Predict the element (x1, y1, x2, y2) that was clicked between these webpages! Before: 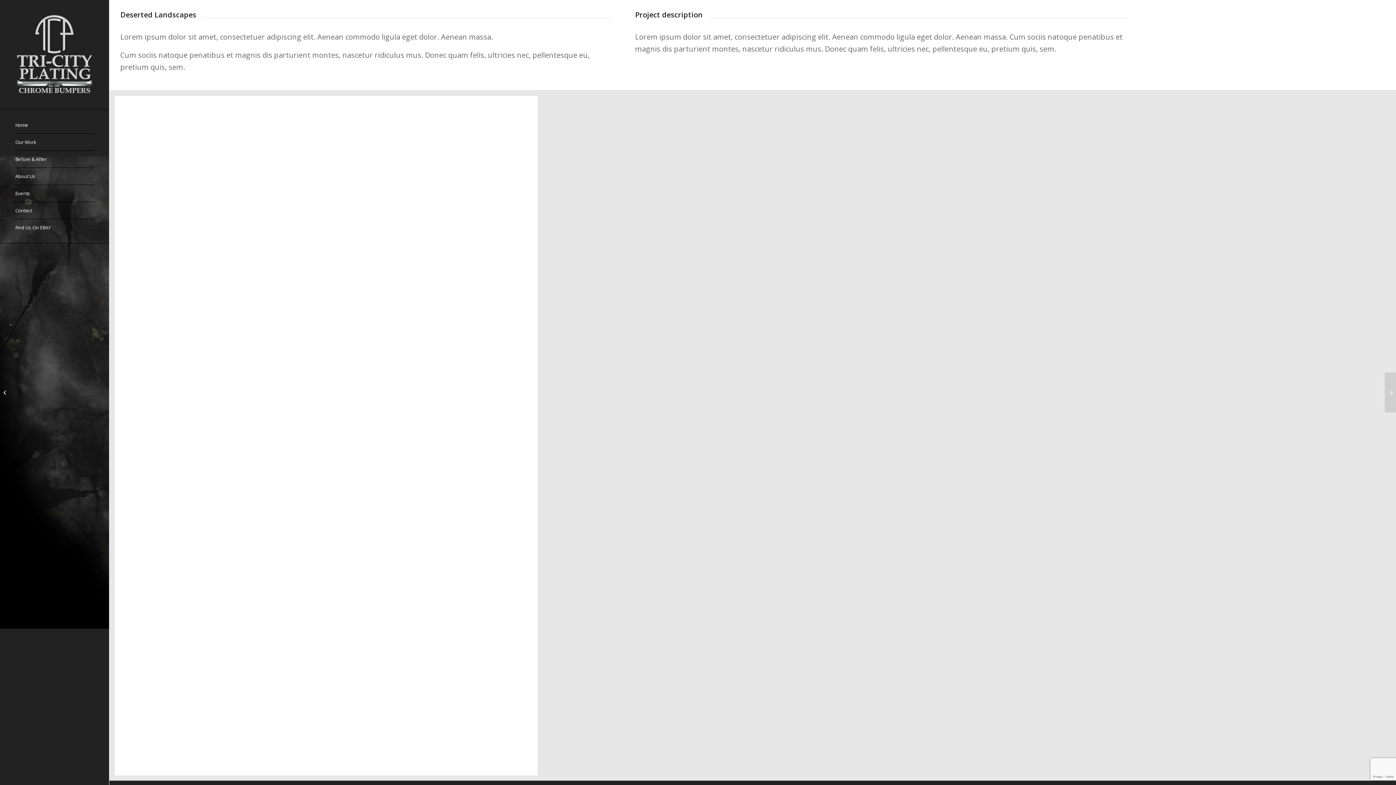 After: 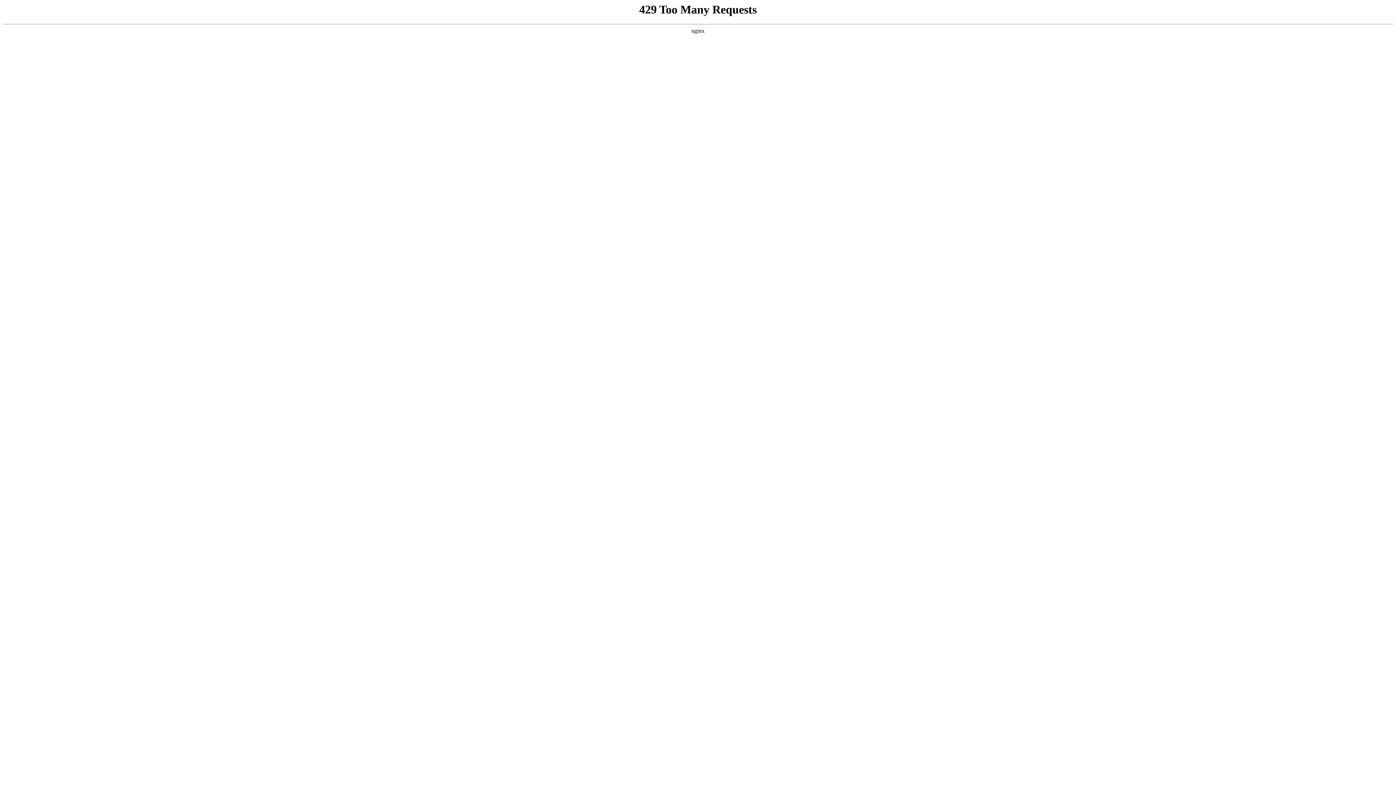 Action: bbox: (14, 133, 94, 150) label: Our Work